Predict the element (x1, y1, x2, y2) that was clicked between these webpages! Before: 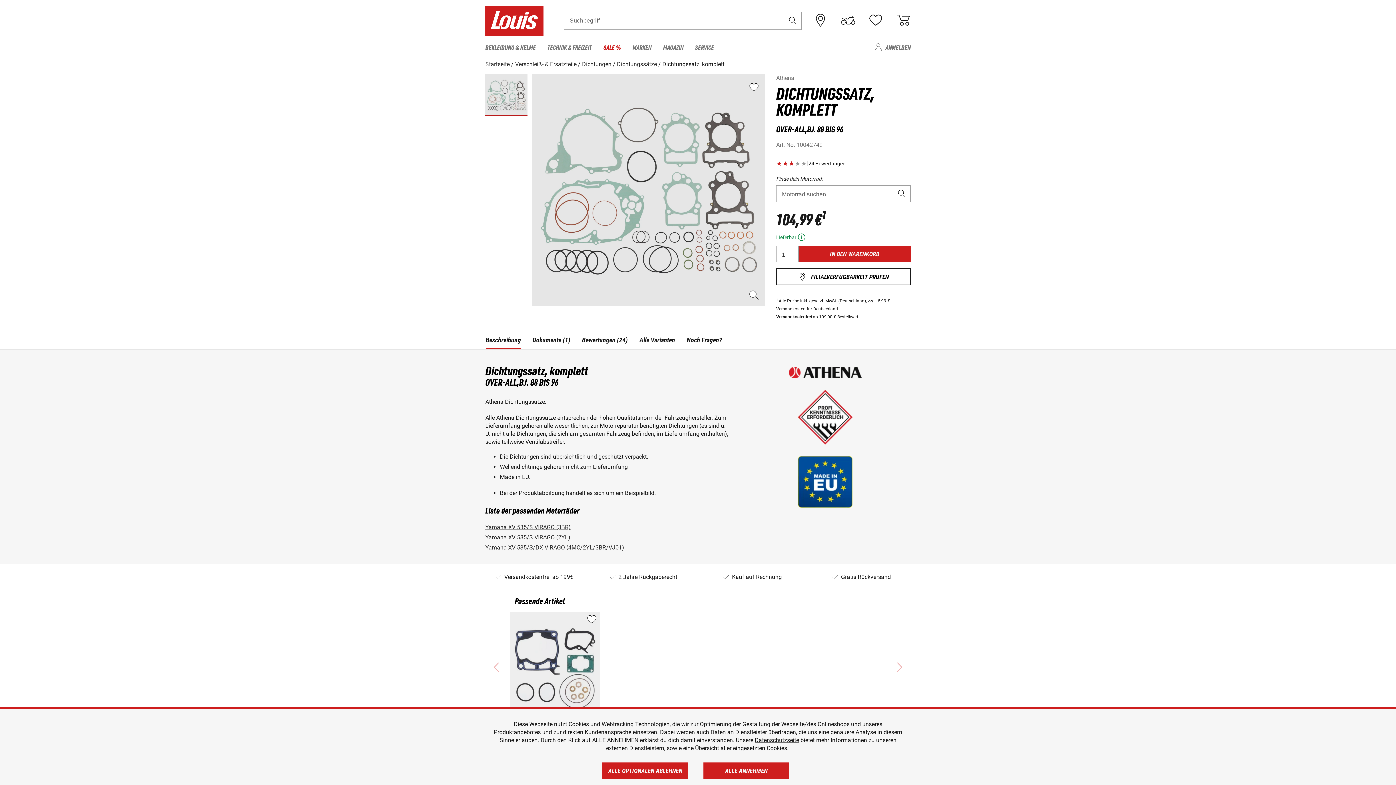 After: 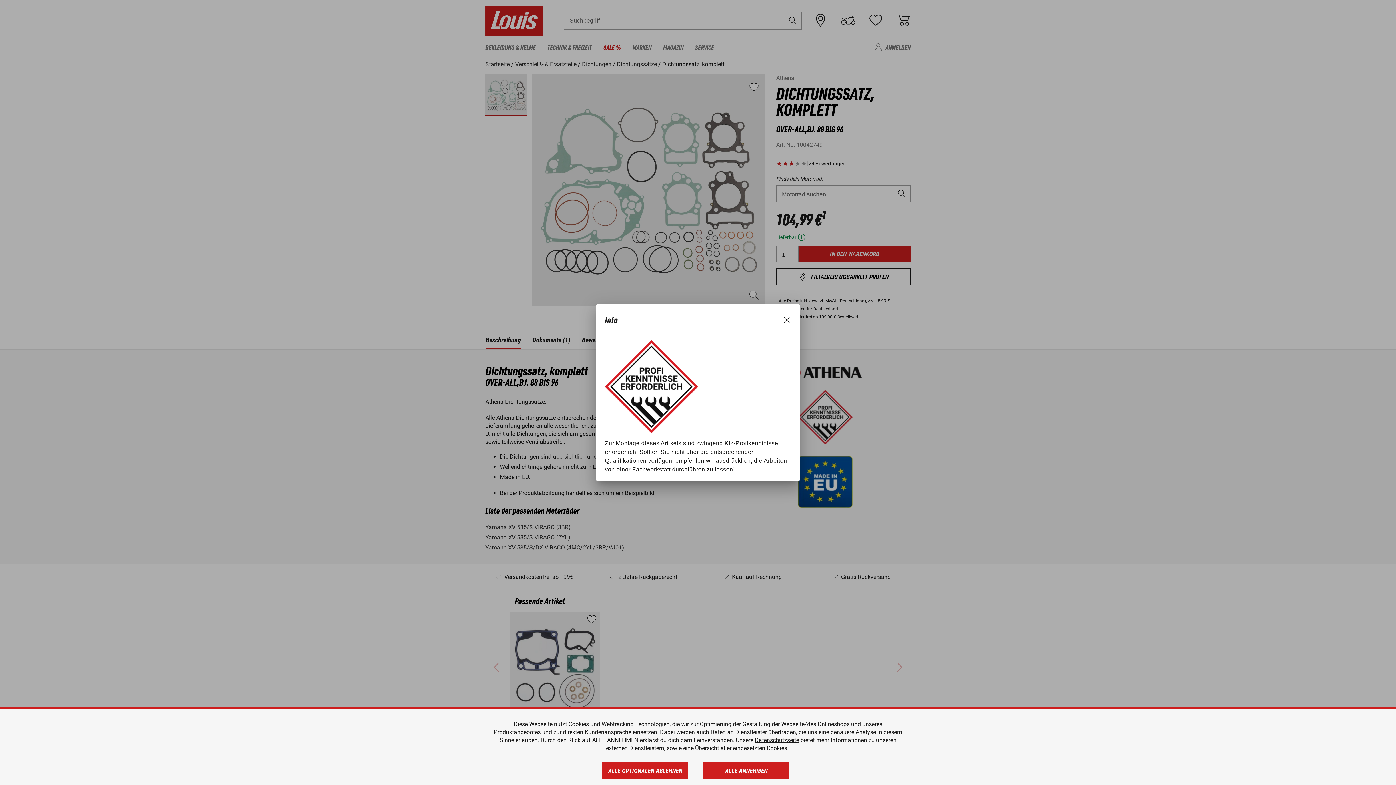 Action: bbox: (798, 401, 852, 408)